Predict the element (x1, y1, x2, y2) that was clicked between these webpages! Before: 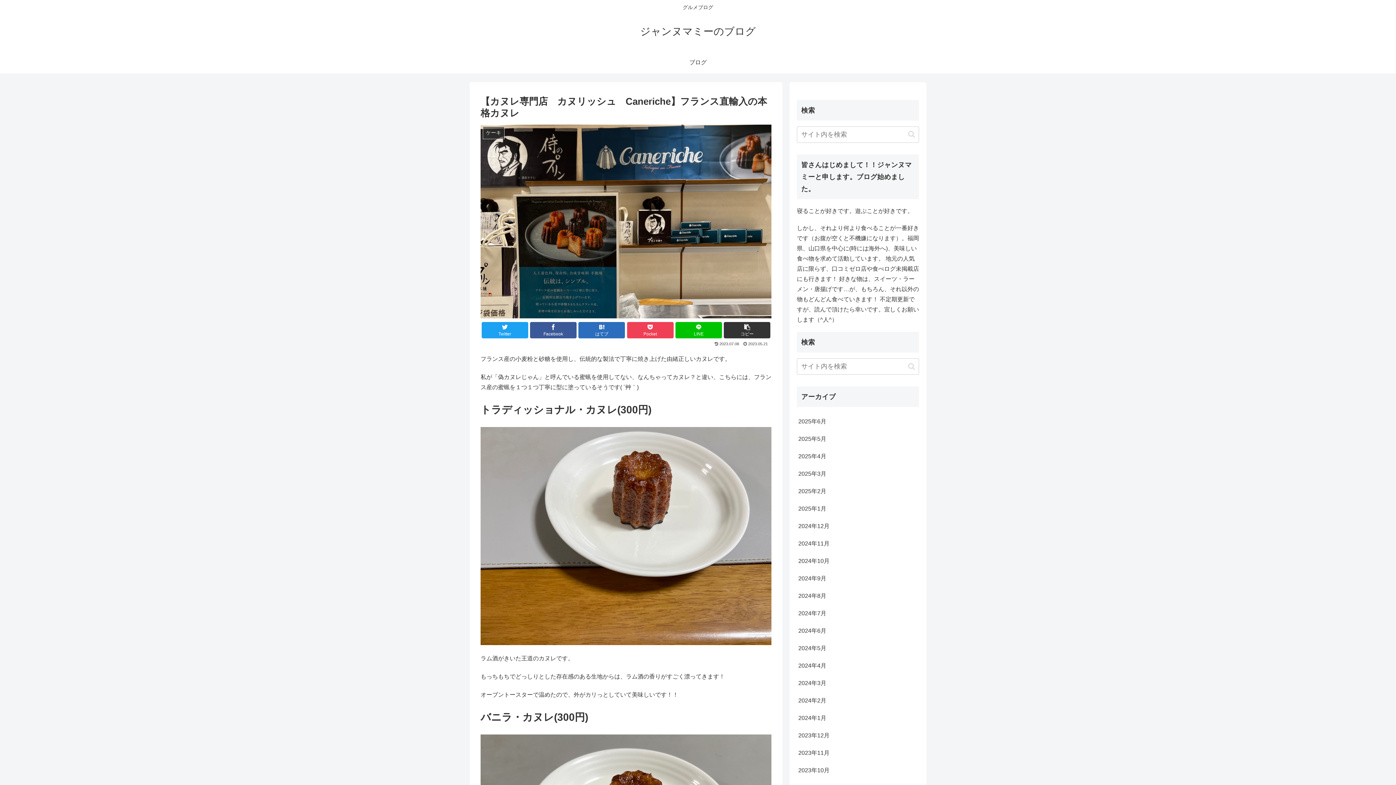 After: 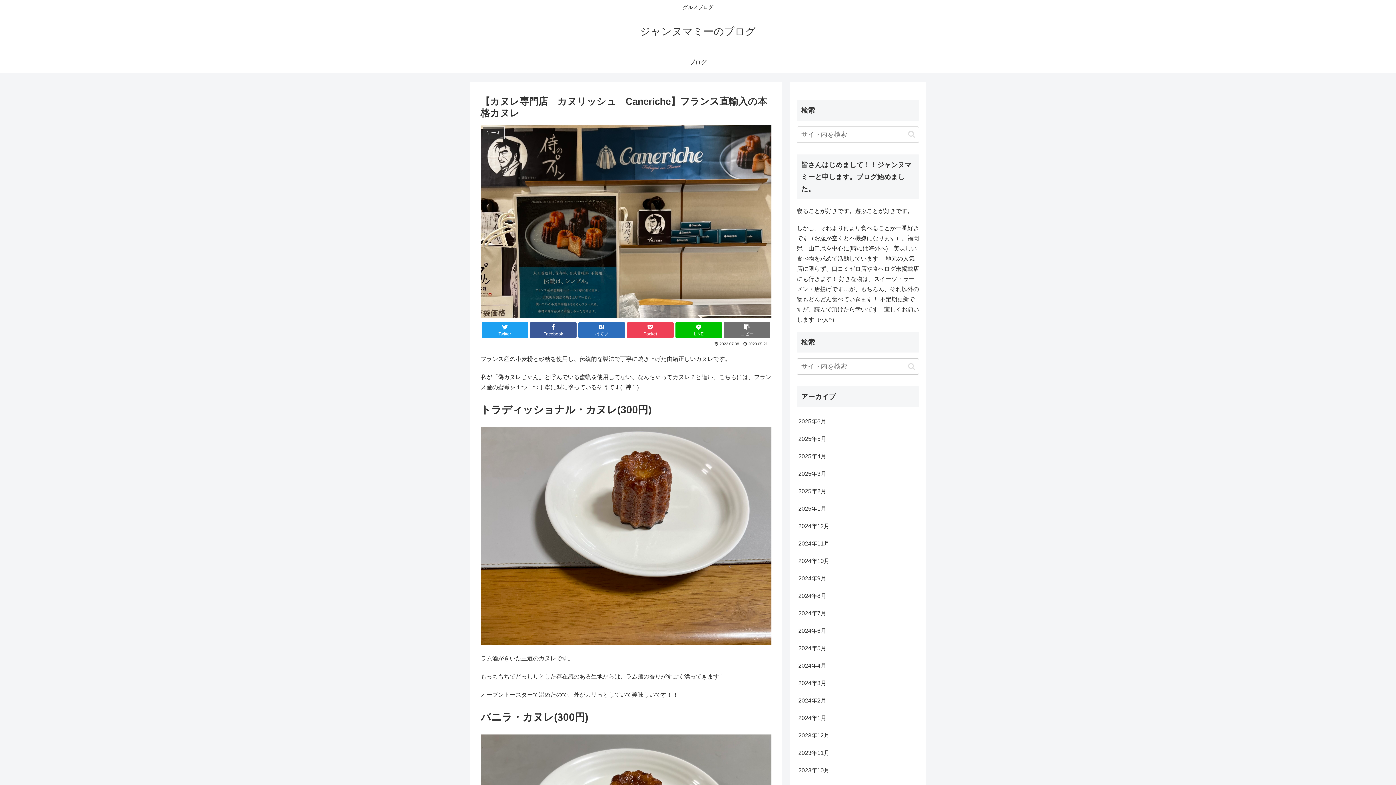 Action: bbox: (724, 322, 770, 338) label: コピー